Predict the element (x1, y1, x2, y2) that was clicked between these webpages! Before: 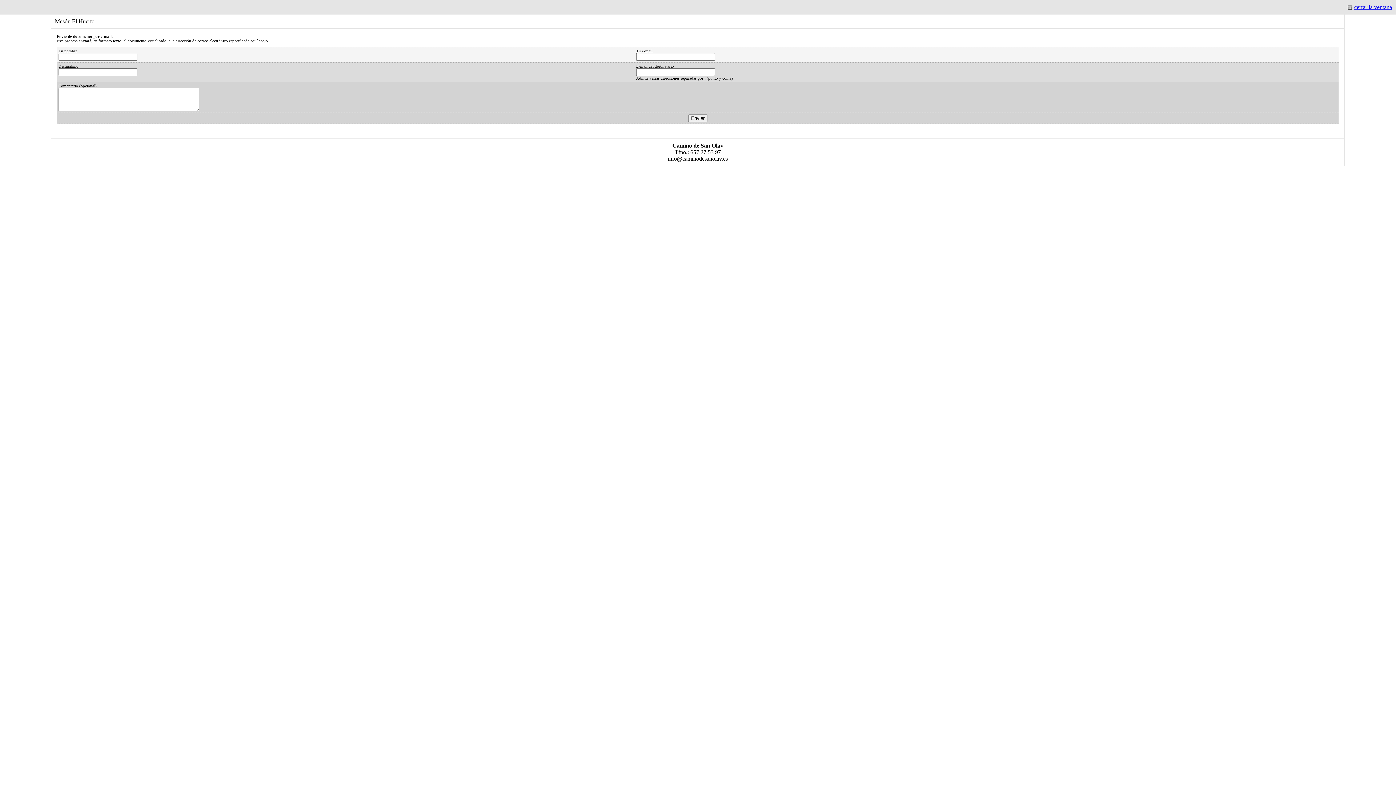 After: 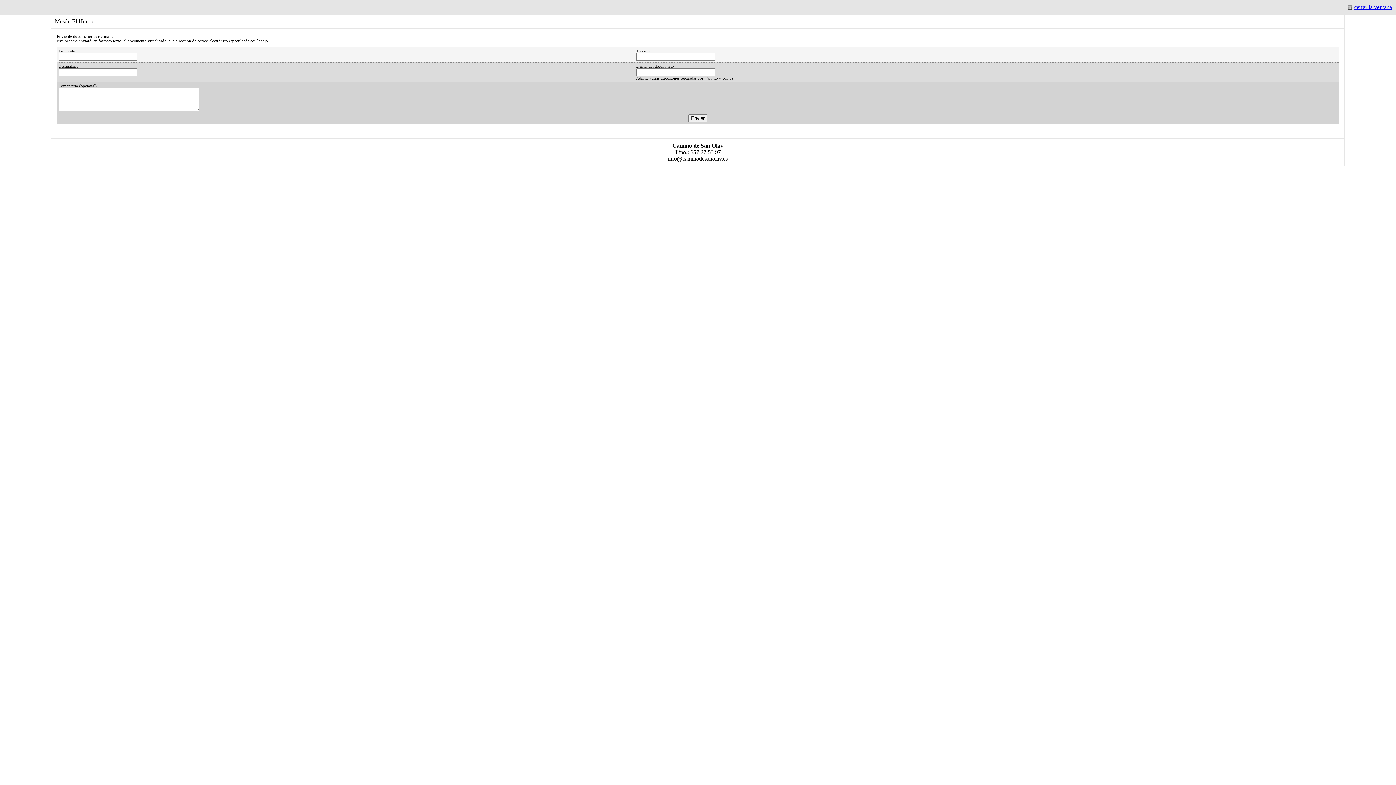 Action: bbox: (1346, 4, 1392, 10) label: cerrar la ventana